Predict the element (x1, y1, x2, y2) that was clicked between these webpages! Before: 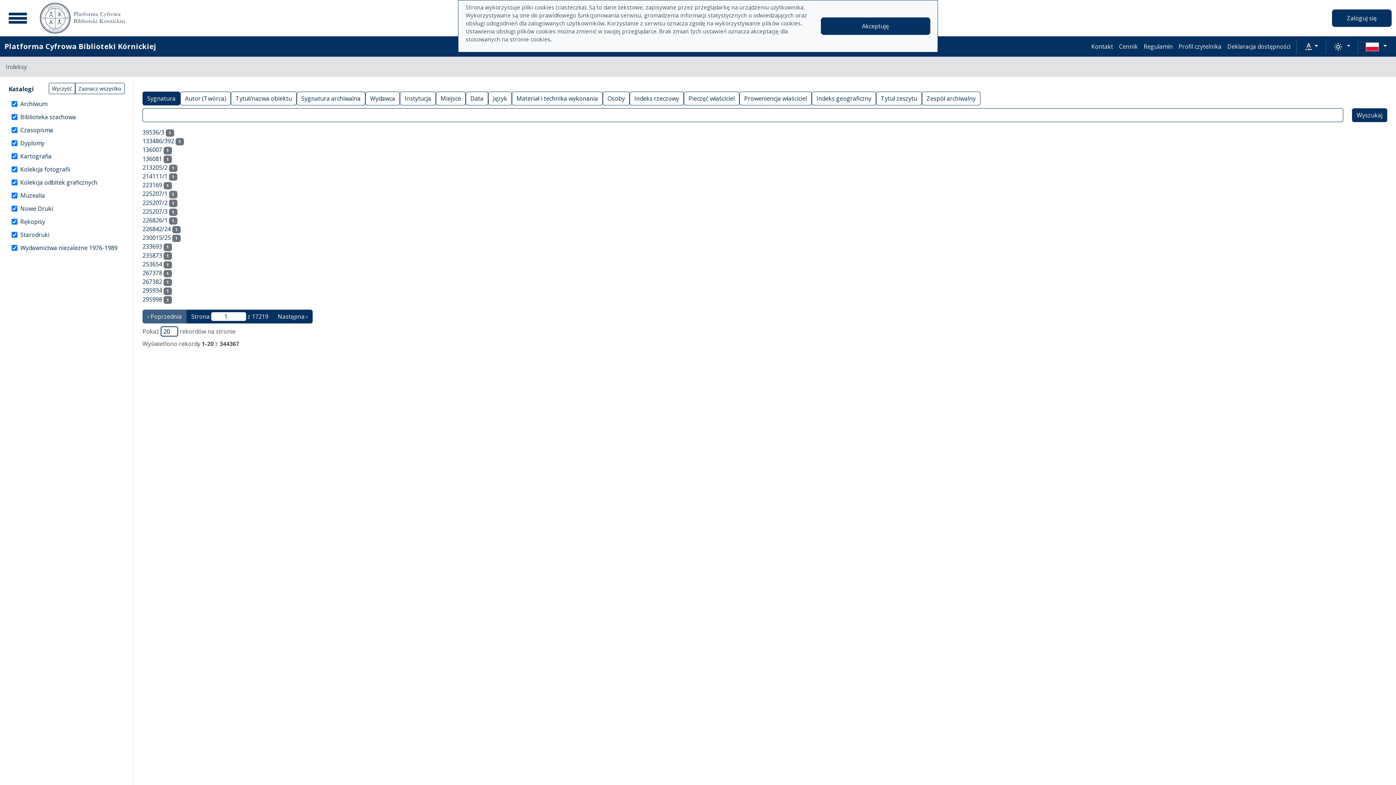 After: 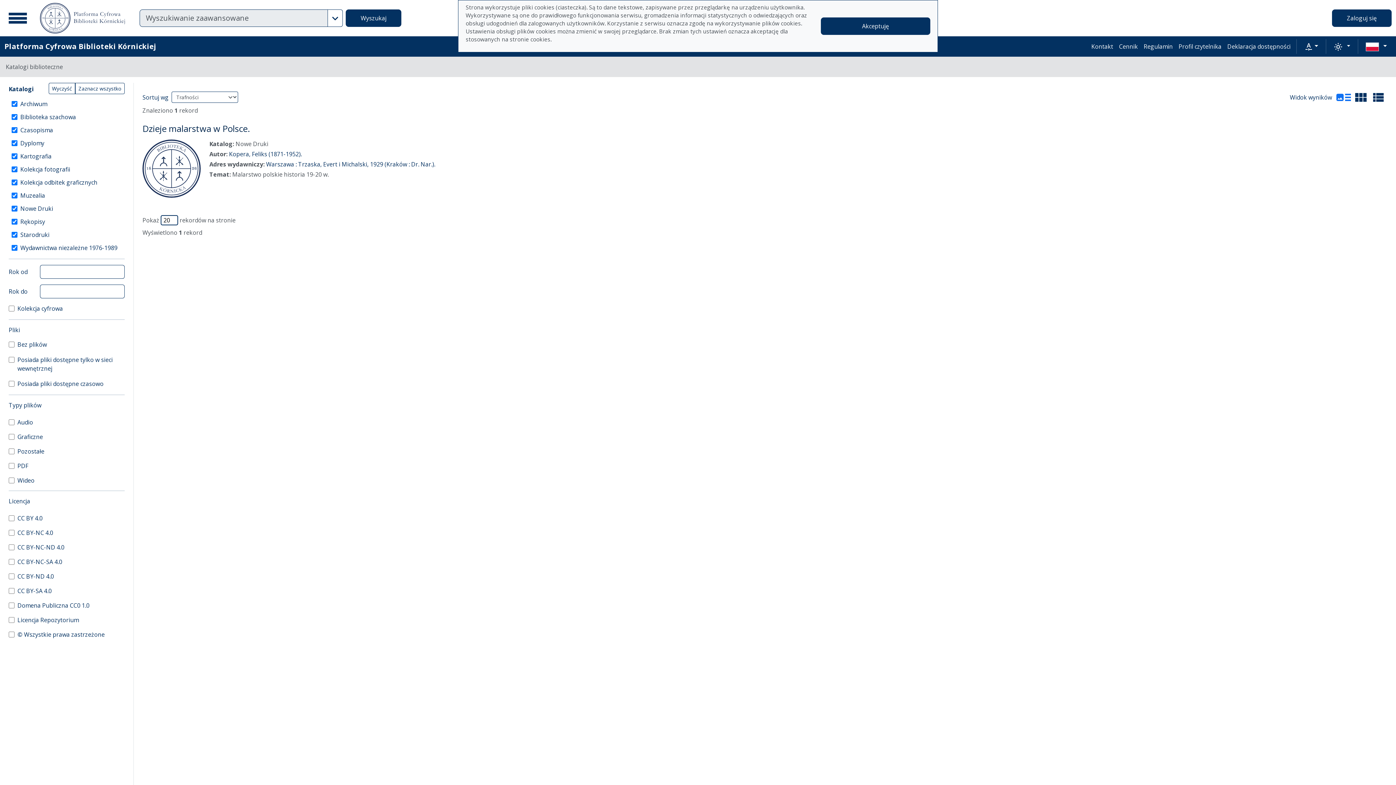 Action: label: 39536/3 bbox: (142, 128, 164, 136)